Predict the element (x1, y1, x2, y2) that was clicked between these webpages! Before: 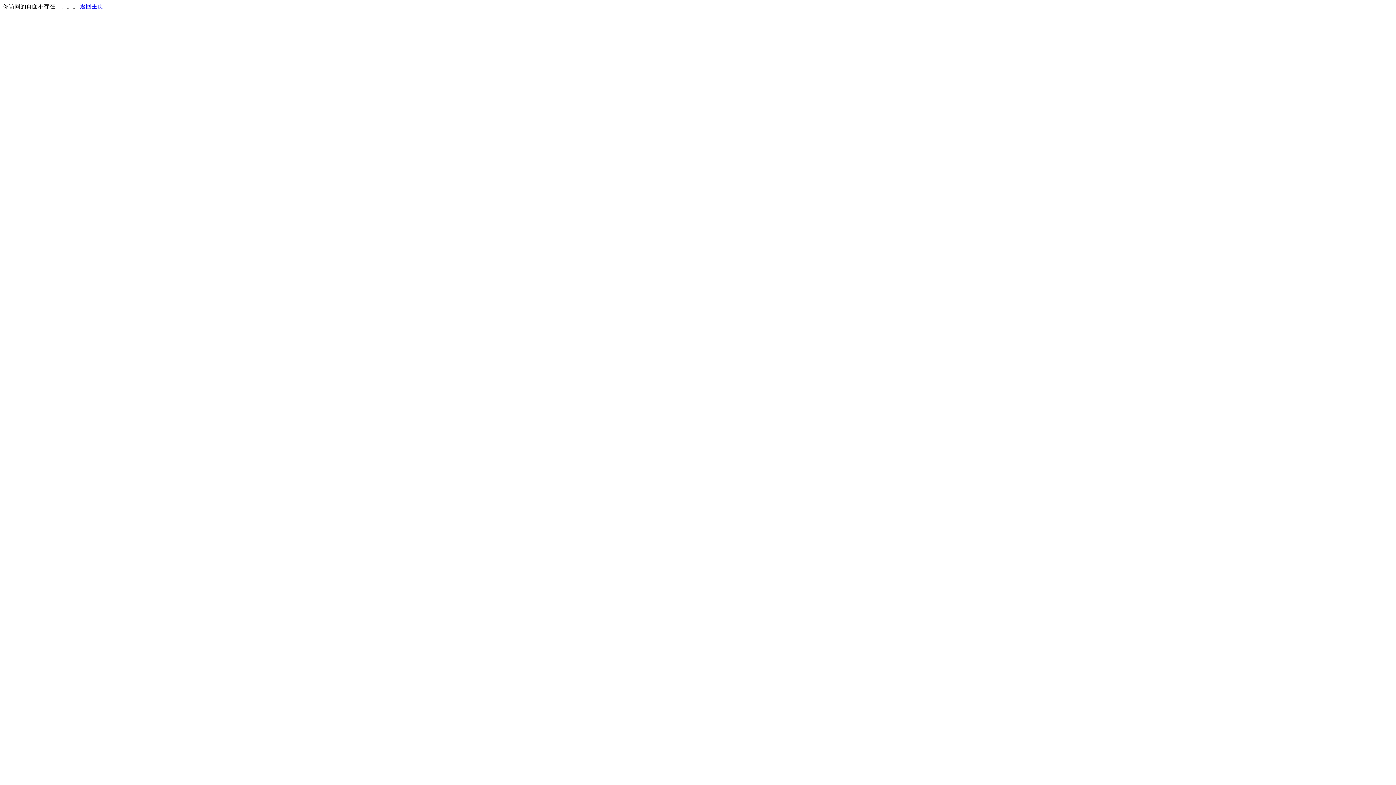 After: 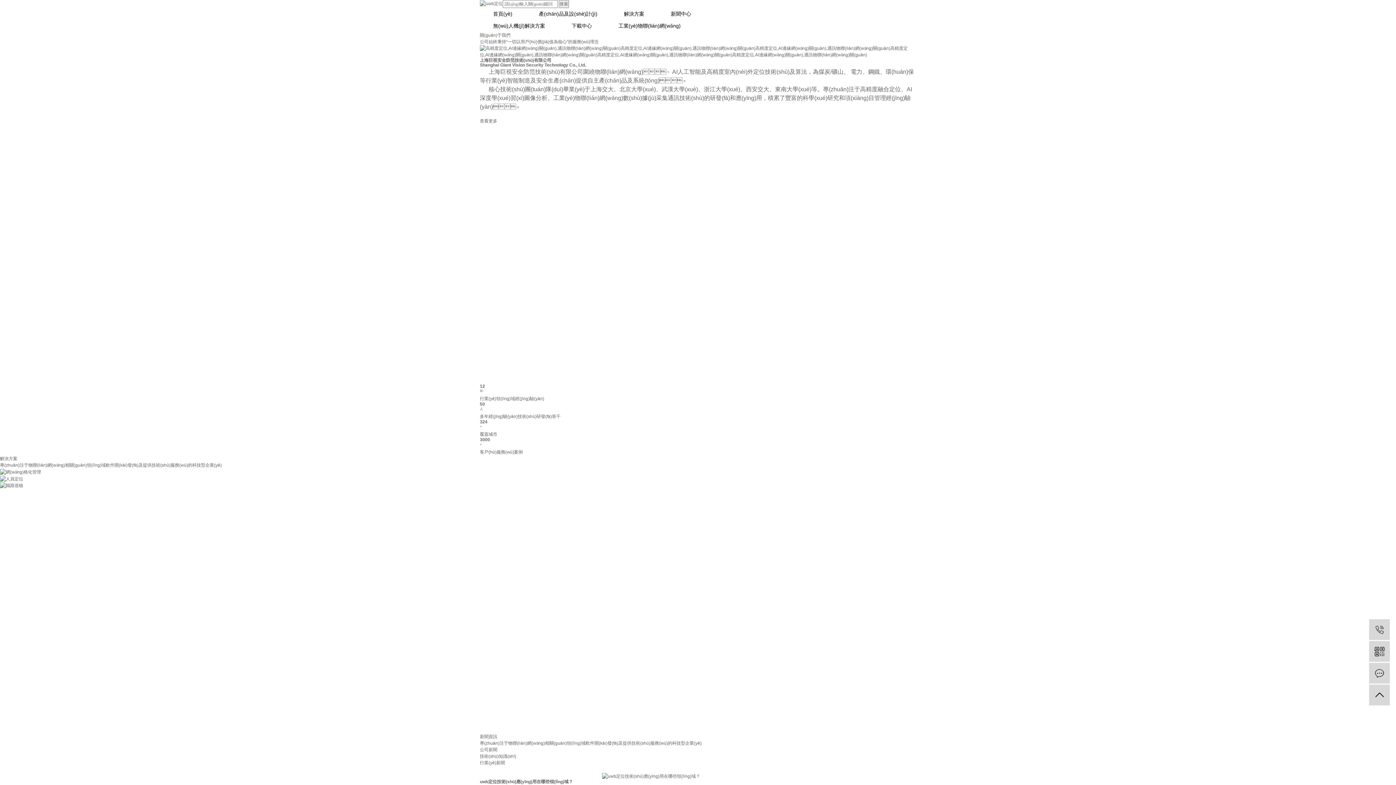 Action: bbox: (80, 3, 103, 9) label: 返回主页